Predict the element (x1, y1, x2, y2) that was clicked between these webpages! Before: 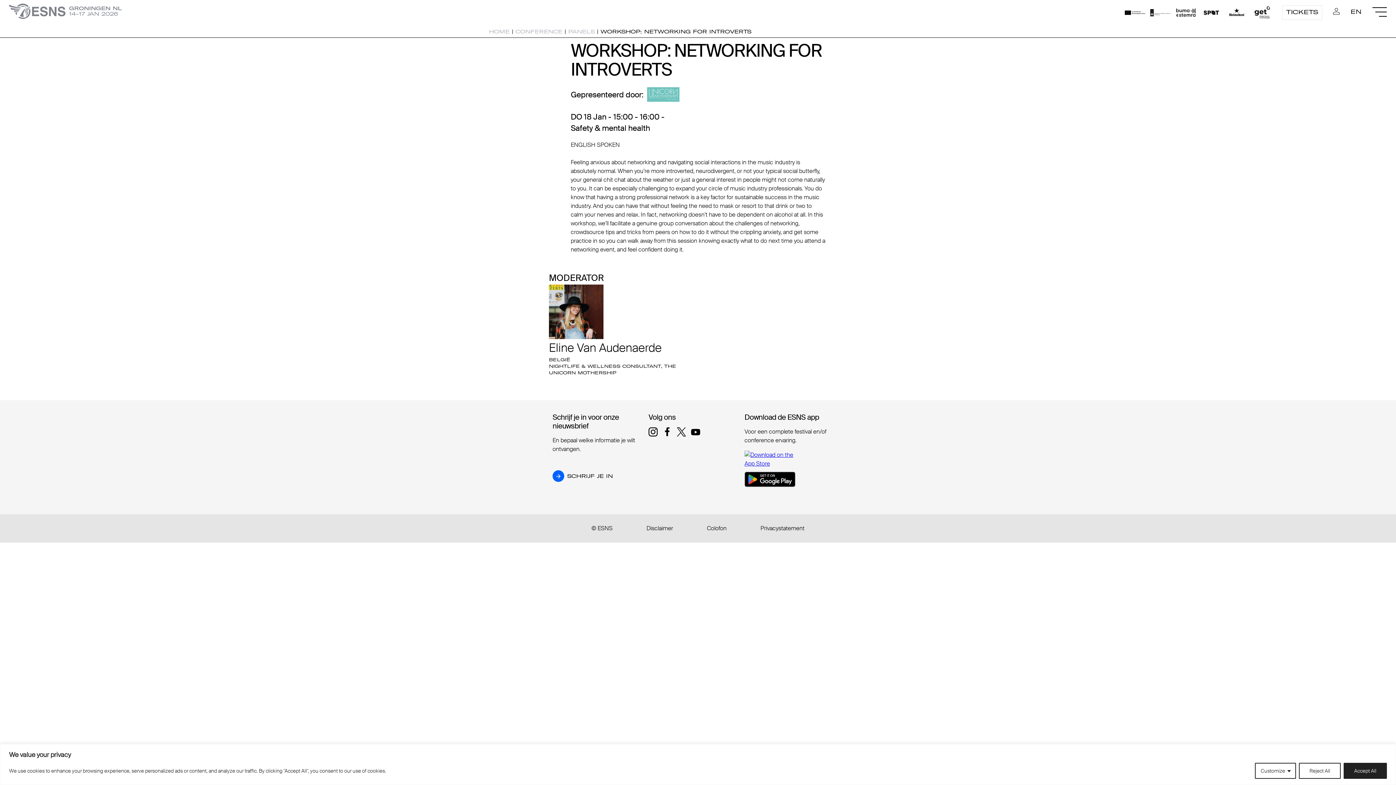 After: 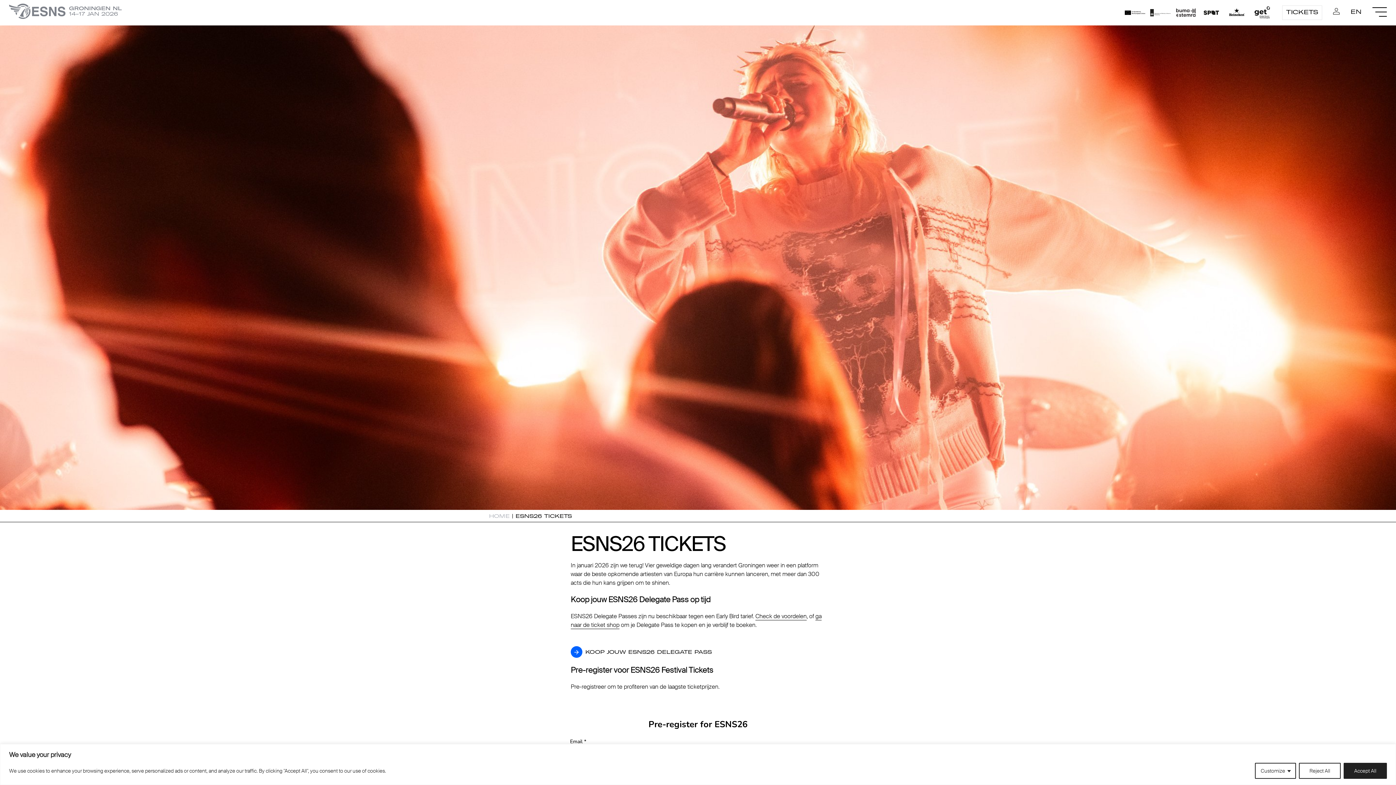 Action: bbox: (1282, 5, 1322, 20) label: TICKETS